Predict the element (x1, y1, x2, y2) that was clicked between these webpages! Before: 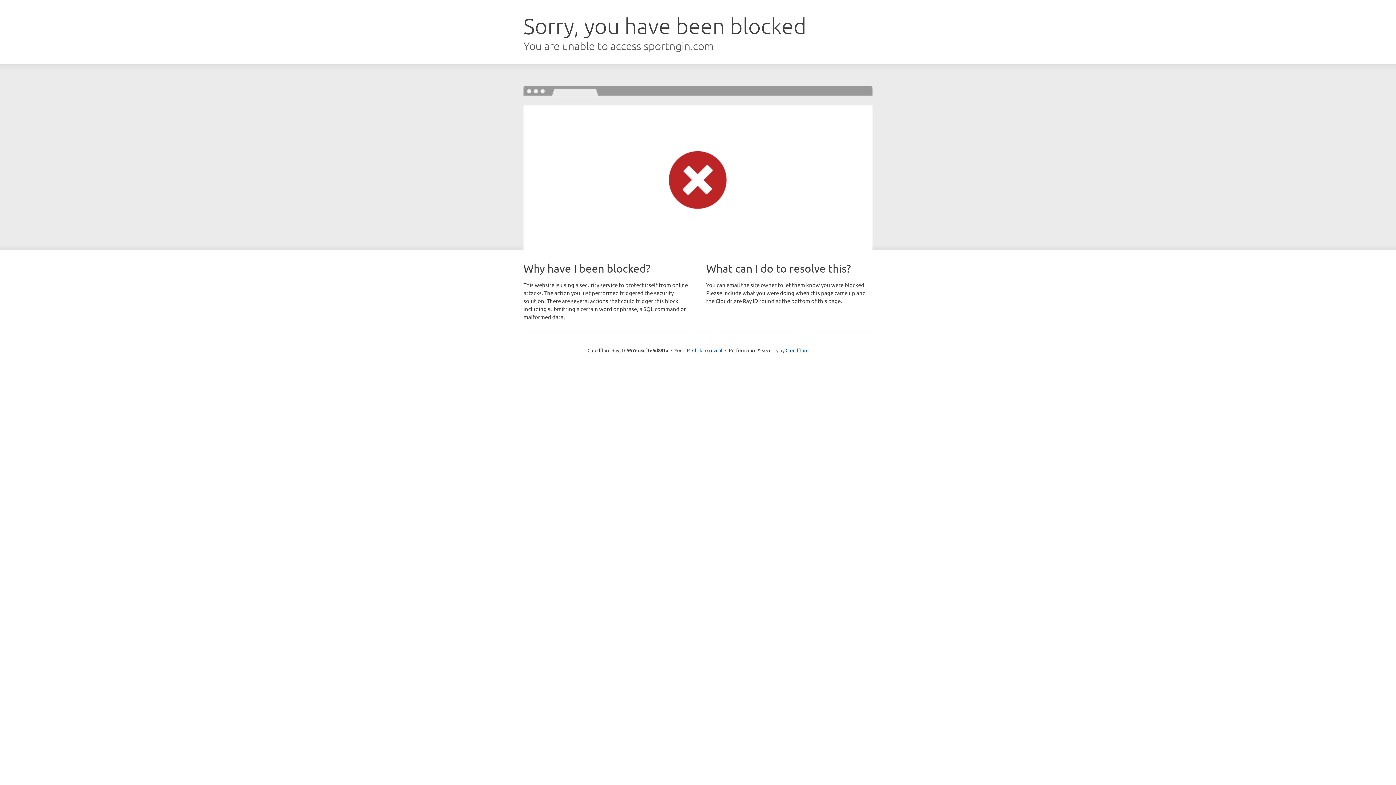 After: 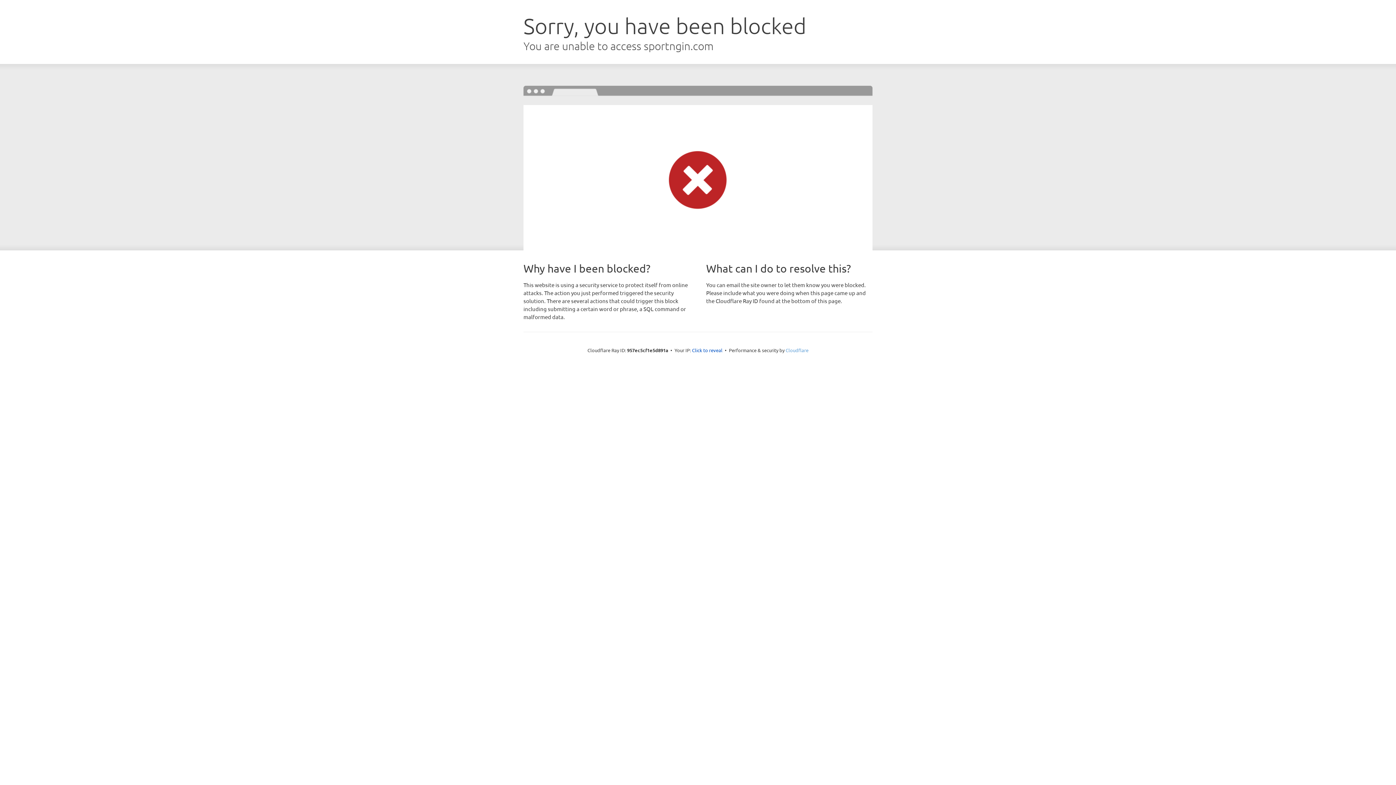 Action: label: Cloudflare bbox: (785, 347, 808, 353)